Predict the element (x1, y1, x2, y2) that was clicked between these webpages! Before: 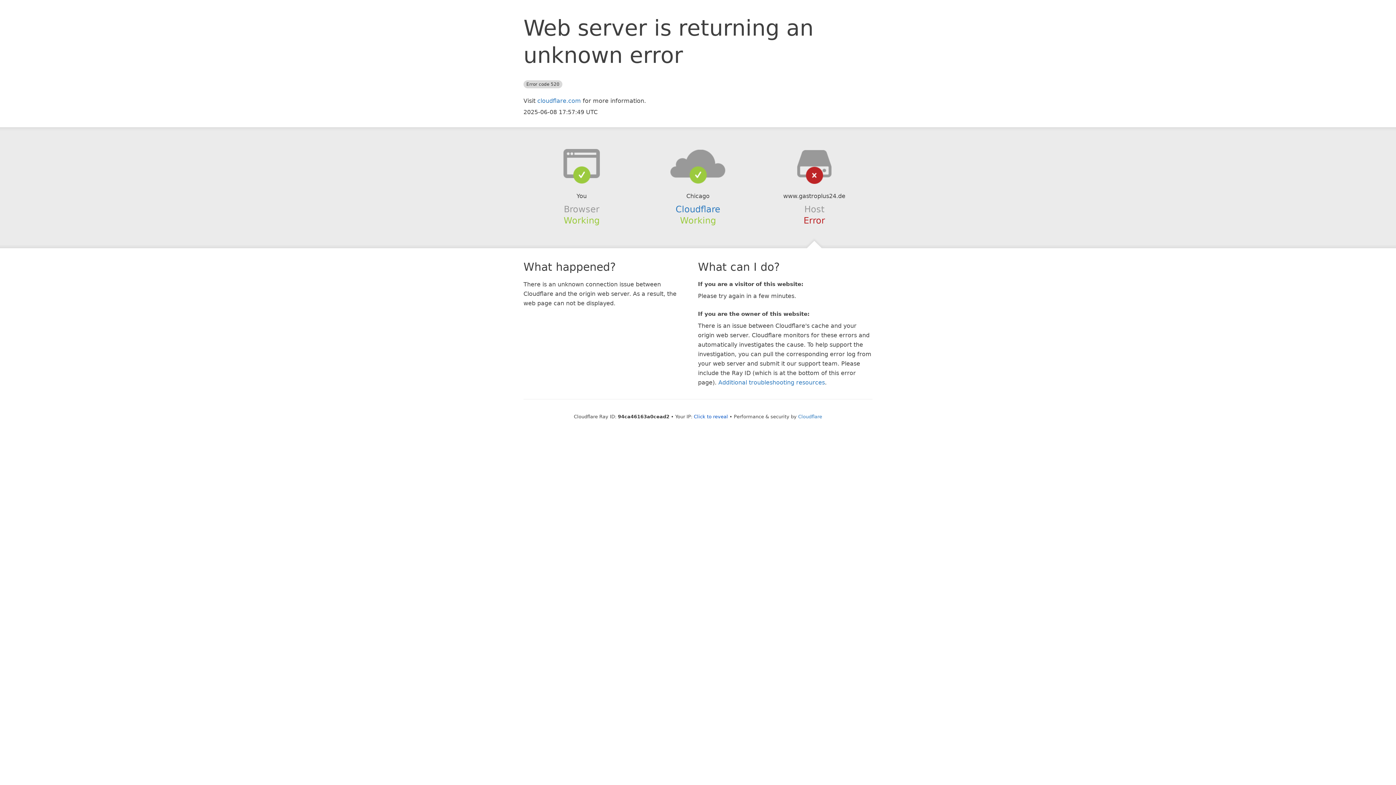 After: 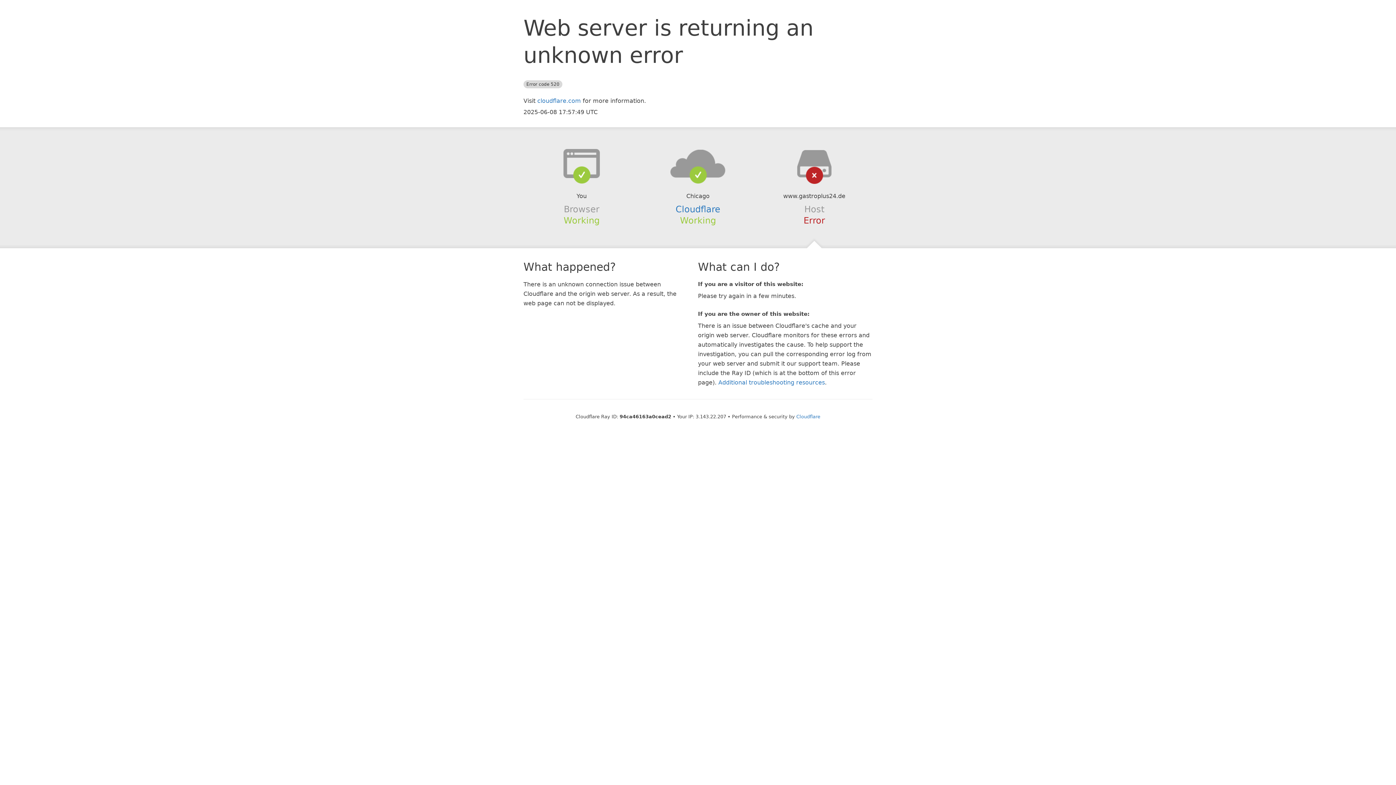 Action: bbox: (694, 414, 728, 419) label: Click to reveal